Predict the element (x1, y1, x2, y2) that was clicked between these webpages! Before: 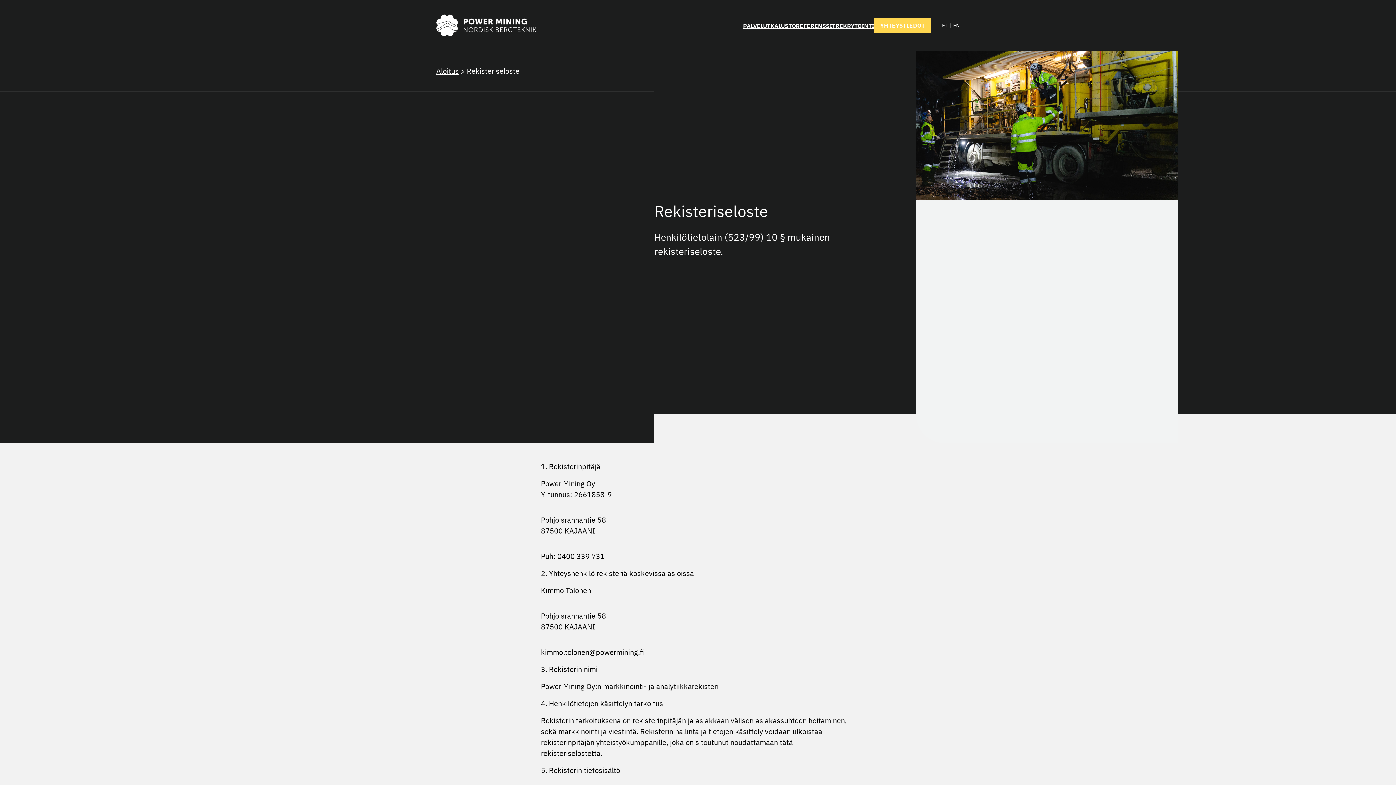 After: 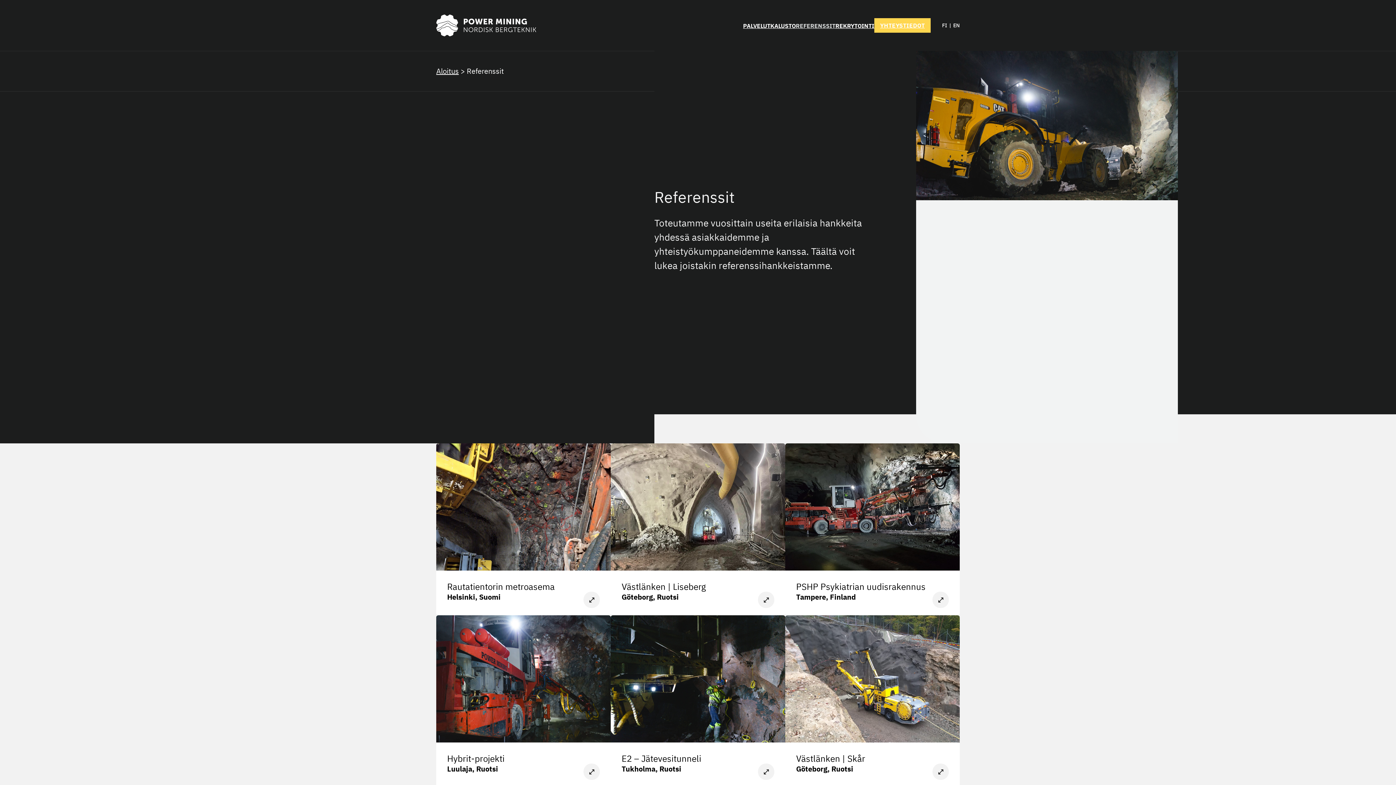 Action: label: REFERENSSIT bbox: (796, 21, 835, 30)